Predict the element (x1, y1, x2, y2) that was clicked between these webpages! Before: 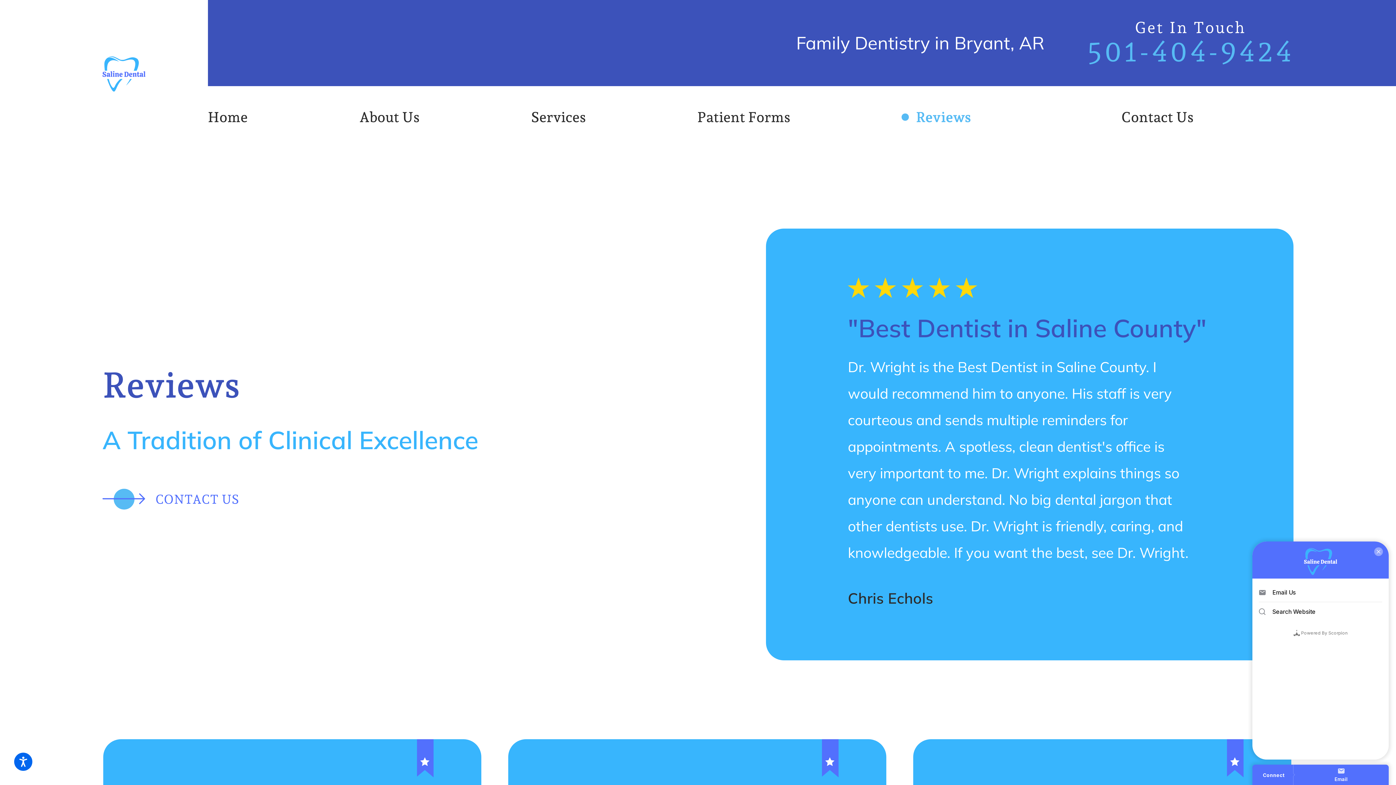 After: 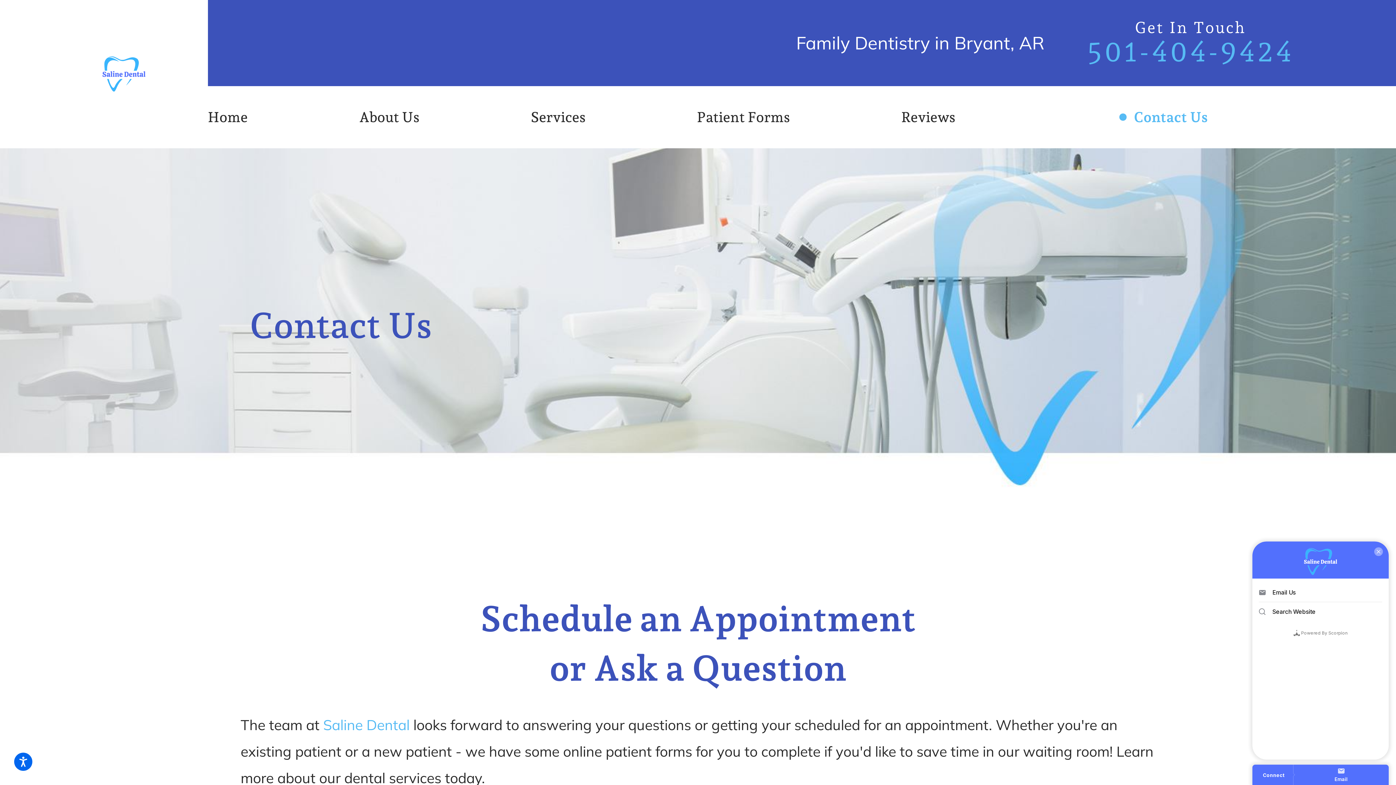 Action: bbox: (102, 474, 242, 524) label: CONTACT US